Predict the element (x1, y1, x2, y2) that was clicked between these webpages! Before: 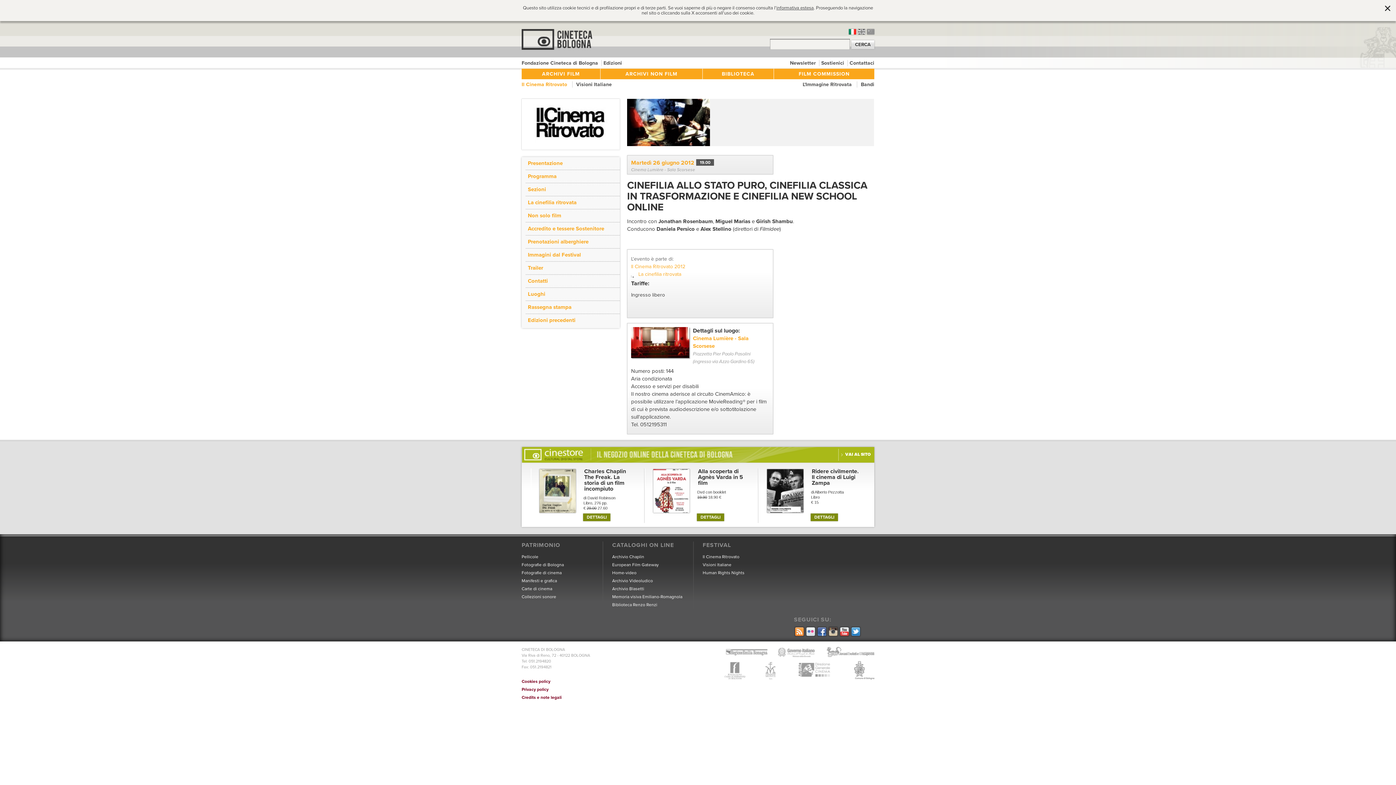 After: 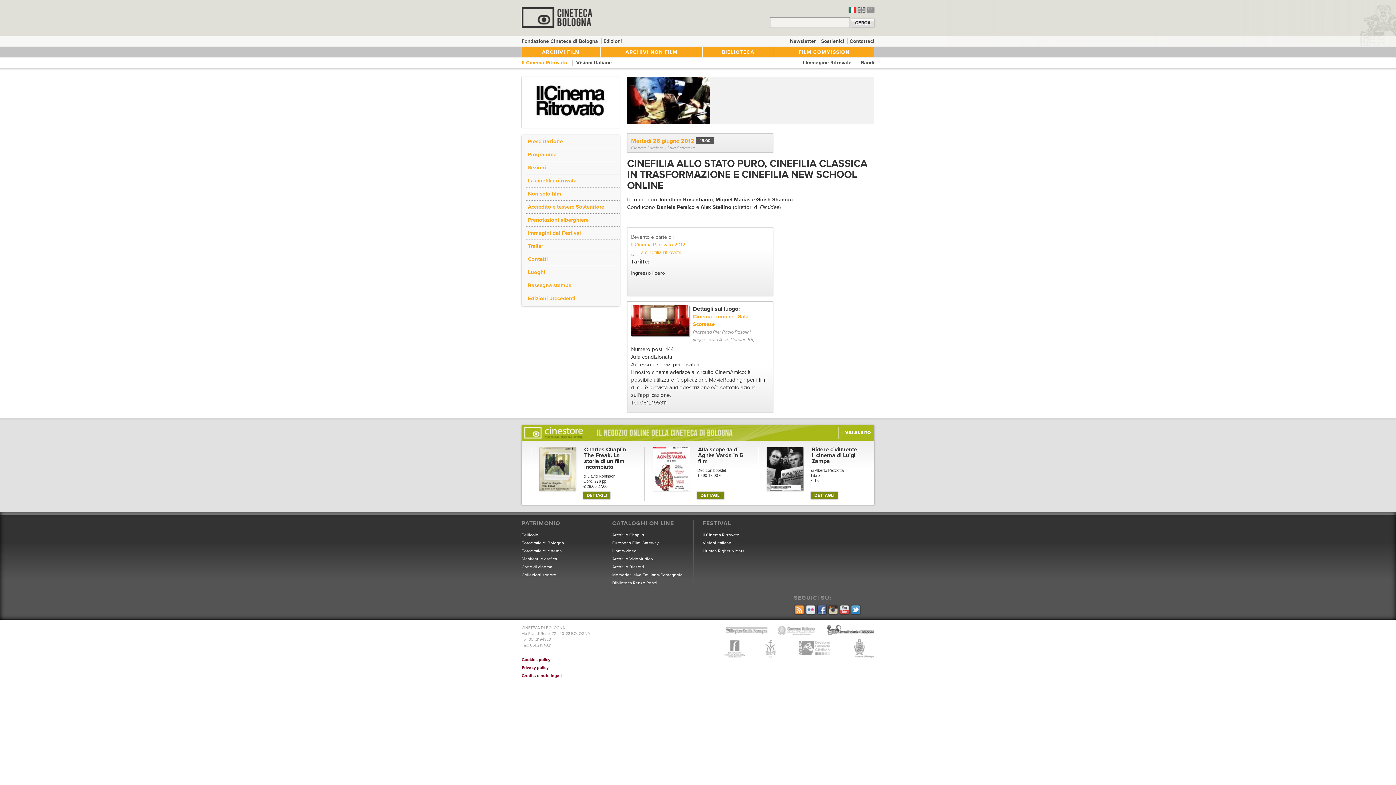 Action: bbox: (828, 629, 837, 634)